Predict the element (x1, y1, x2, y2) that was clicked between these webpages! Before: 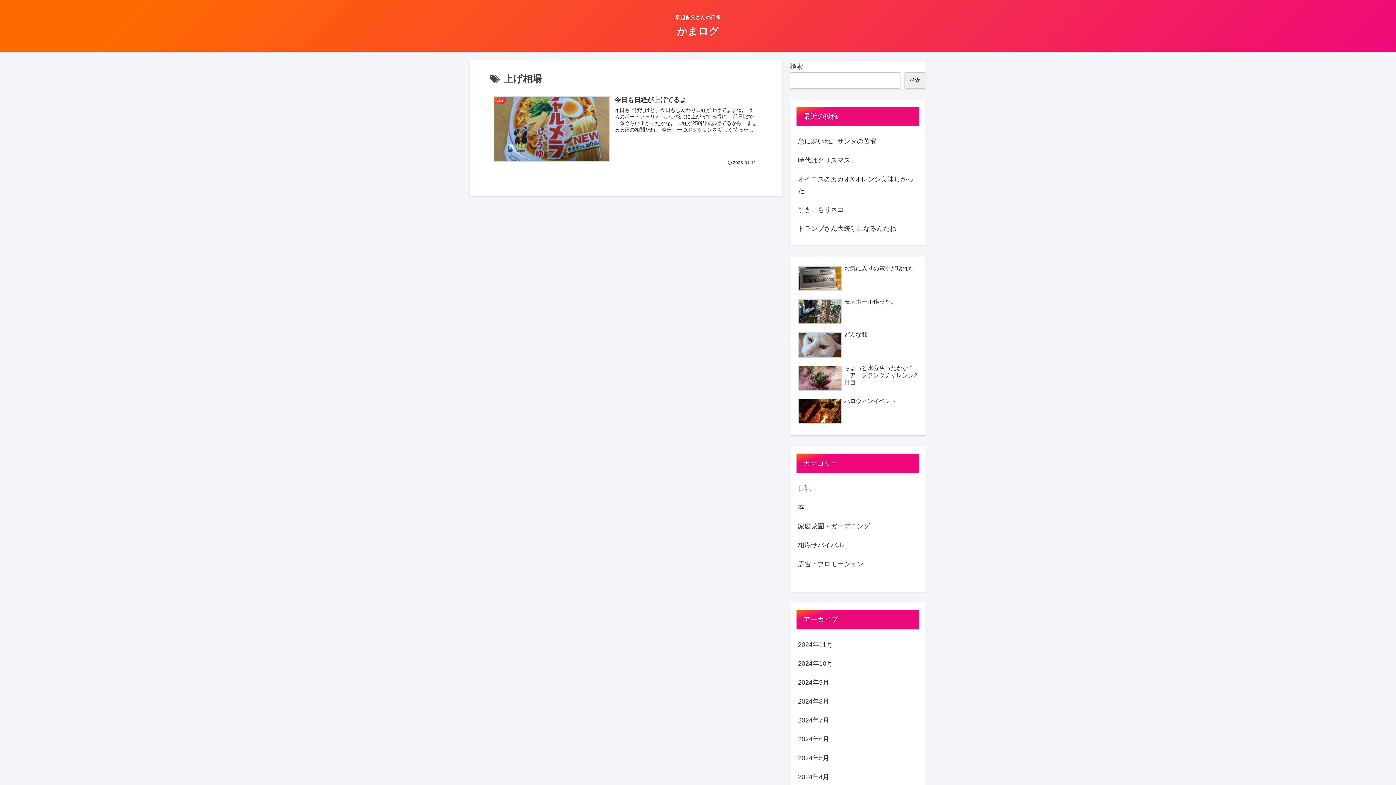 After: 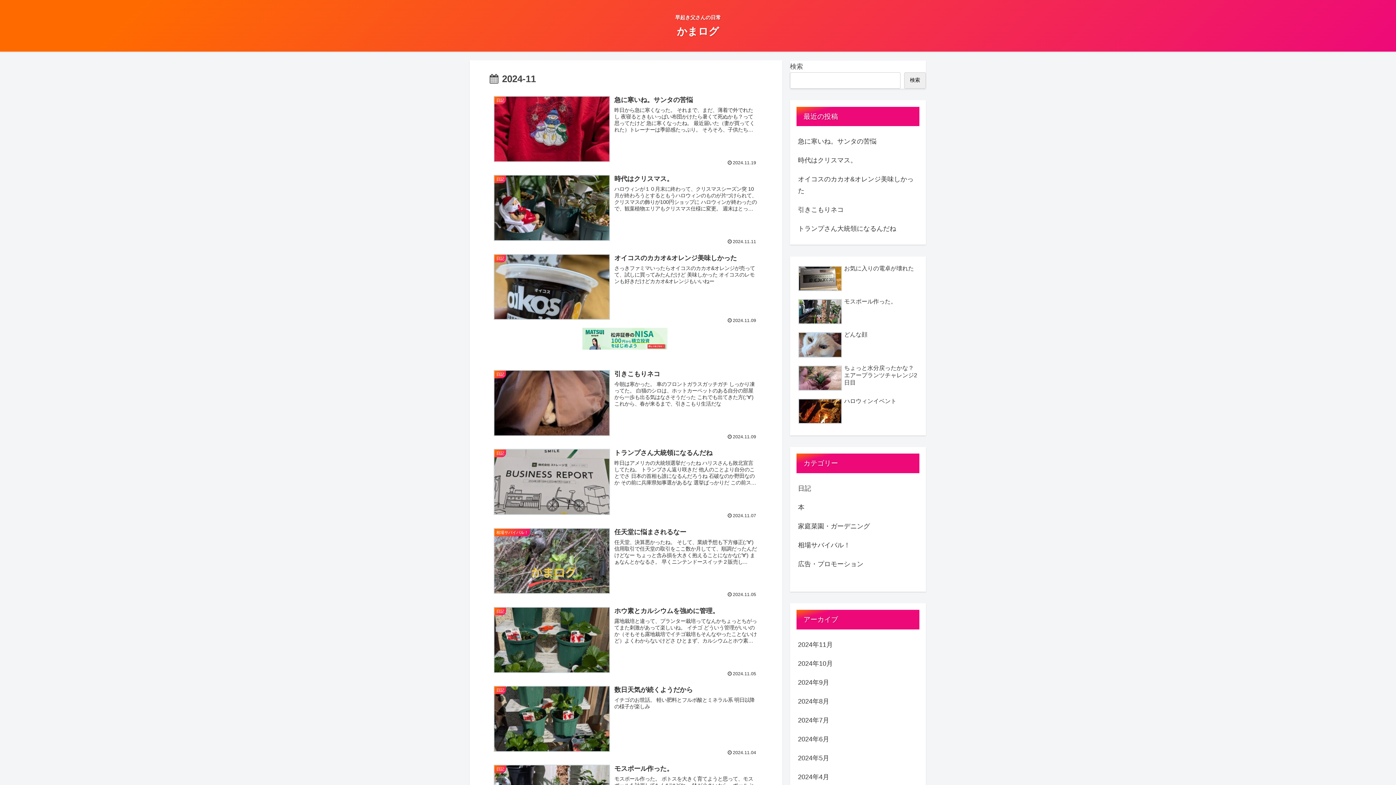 Action: label: 2024年11月 bbox: (796, 635, 919, 654)